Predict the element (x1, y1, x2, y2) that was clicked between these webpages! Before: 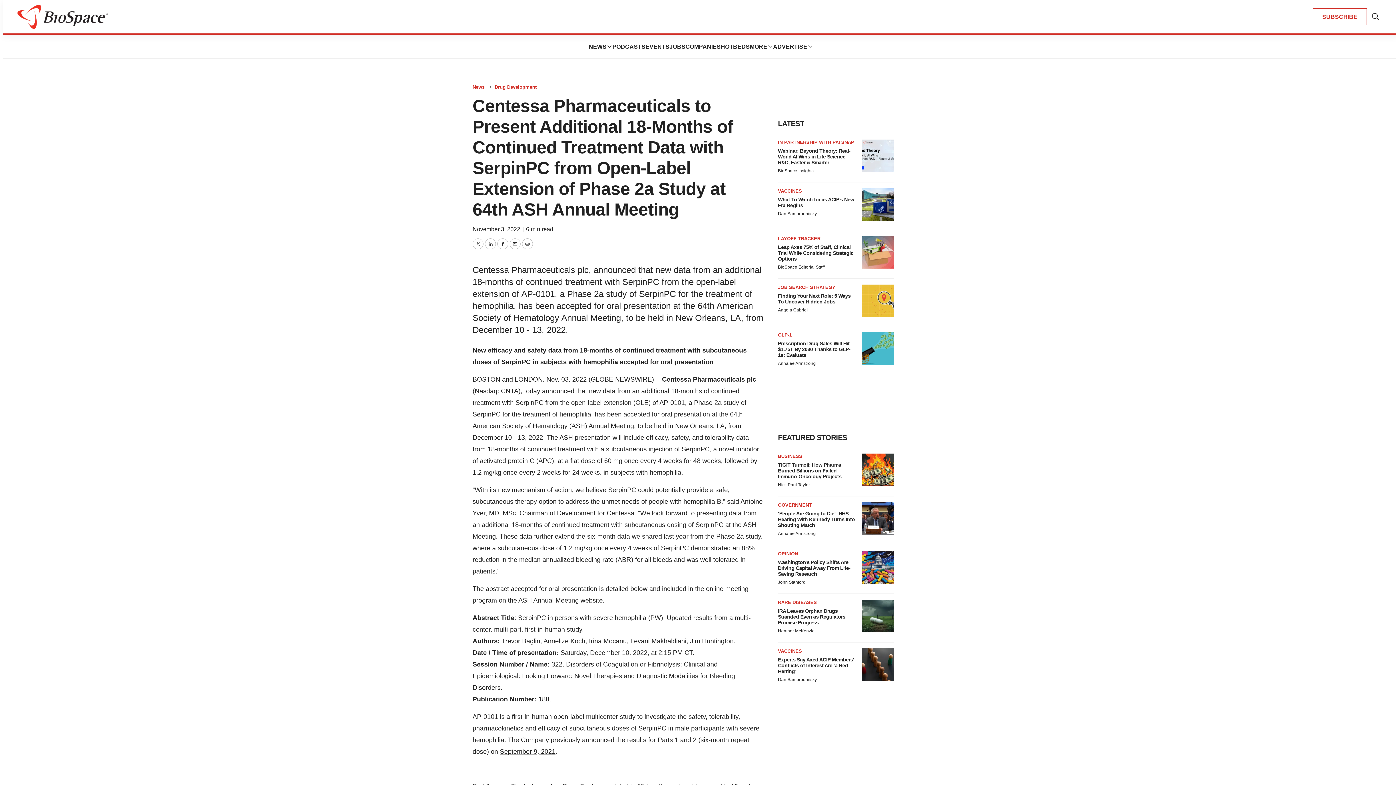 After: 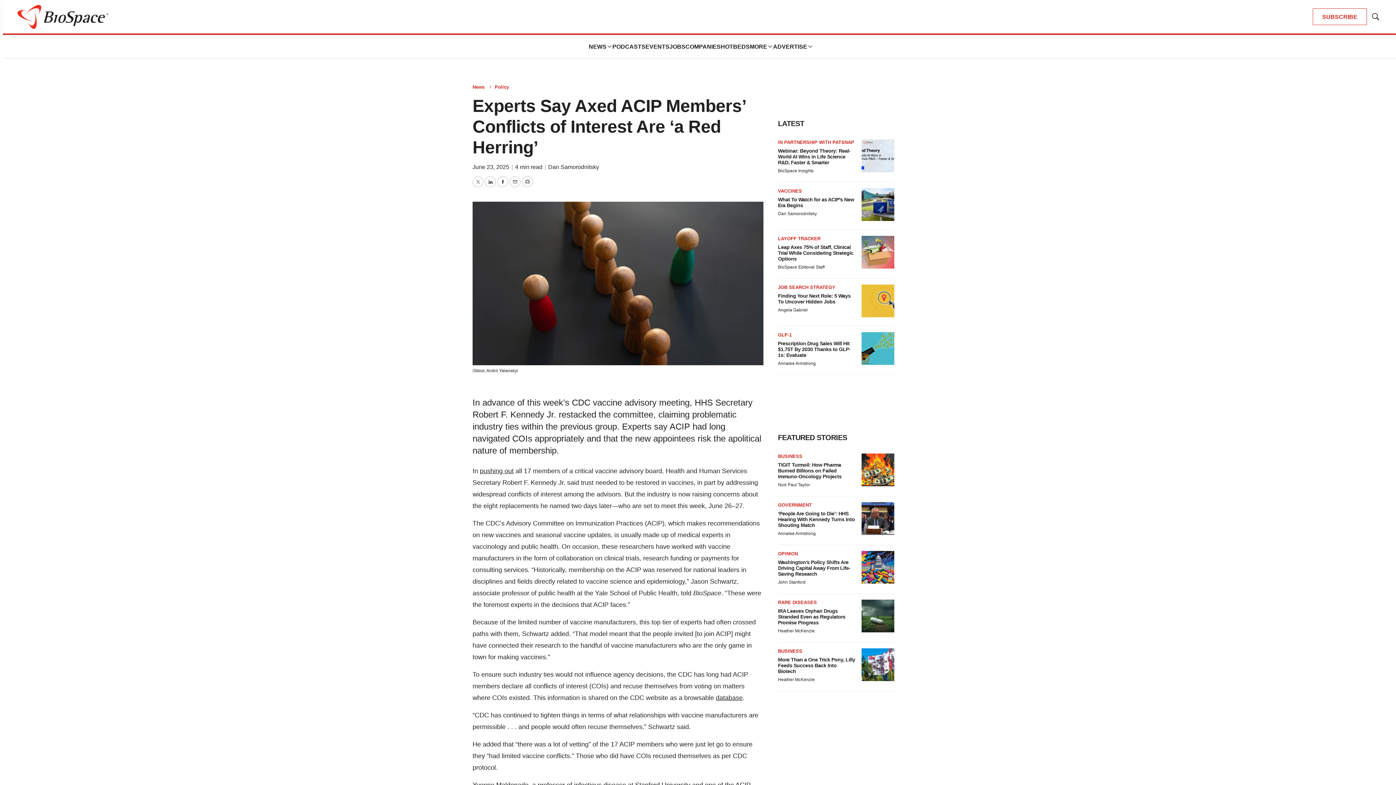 Action: bbox: (861, 648, 894, 681) label: Experts Say Axed ACIP Members’ Conflicts of Interest Are ‘a Red Herring’